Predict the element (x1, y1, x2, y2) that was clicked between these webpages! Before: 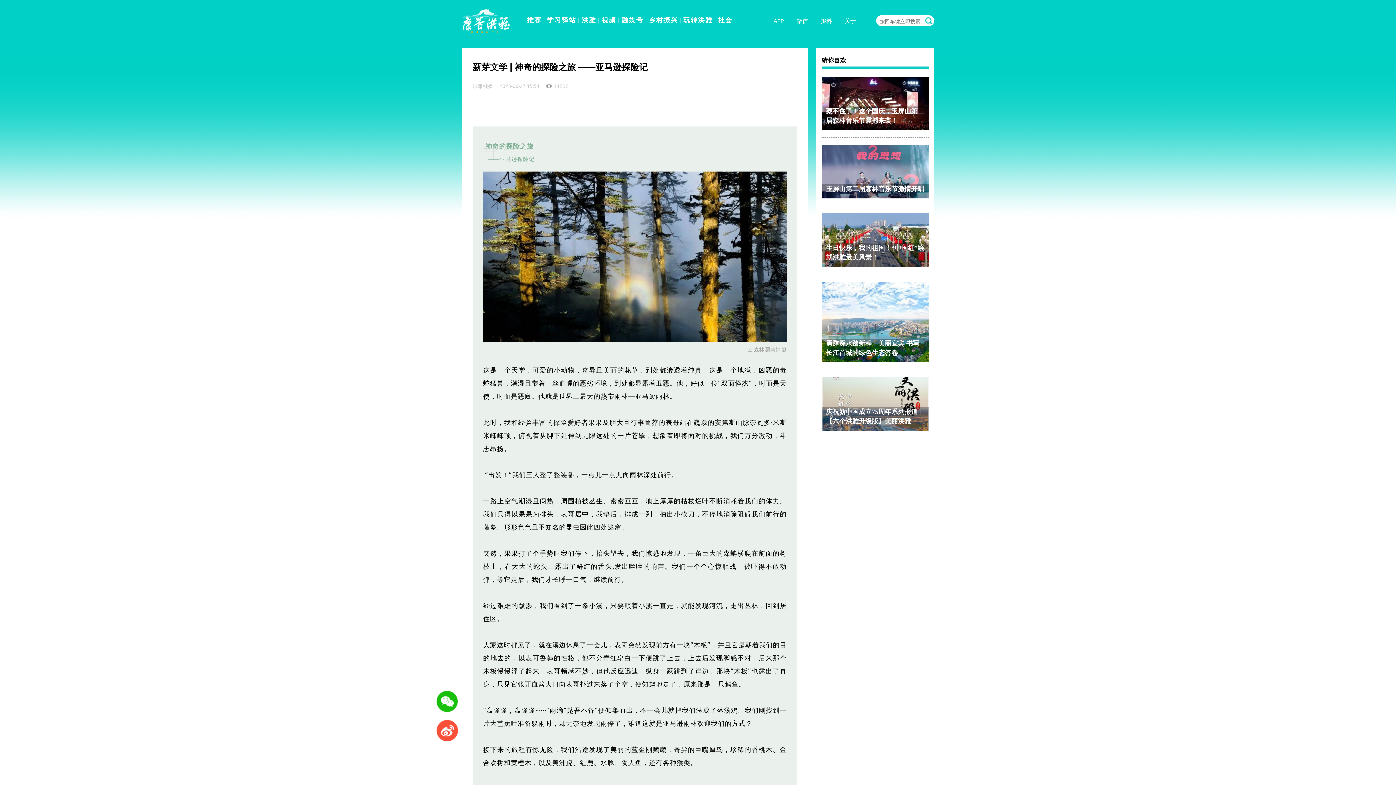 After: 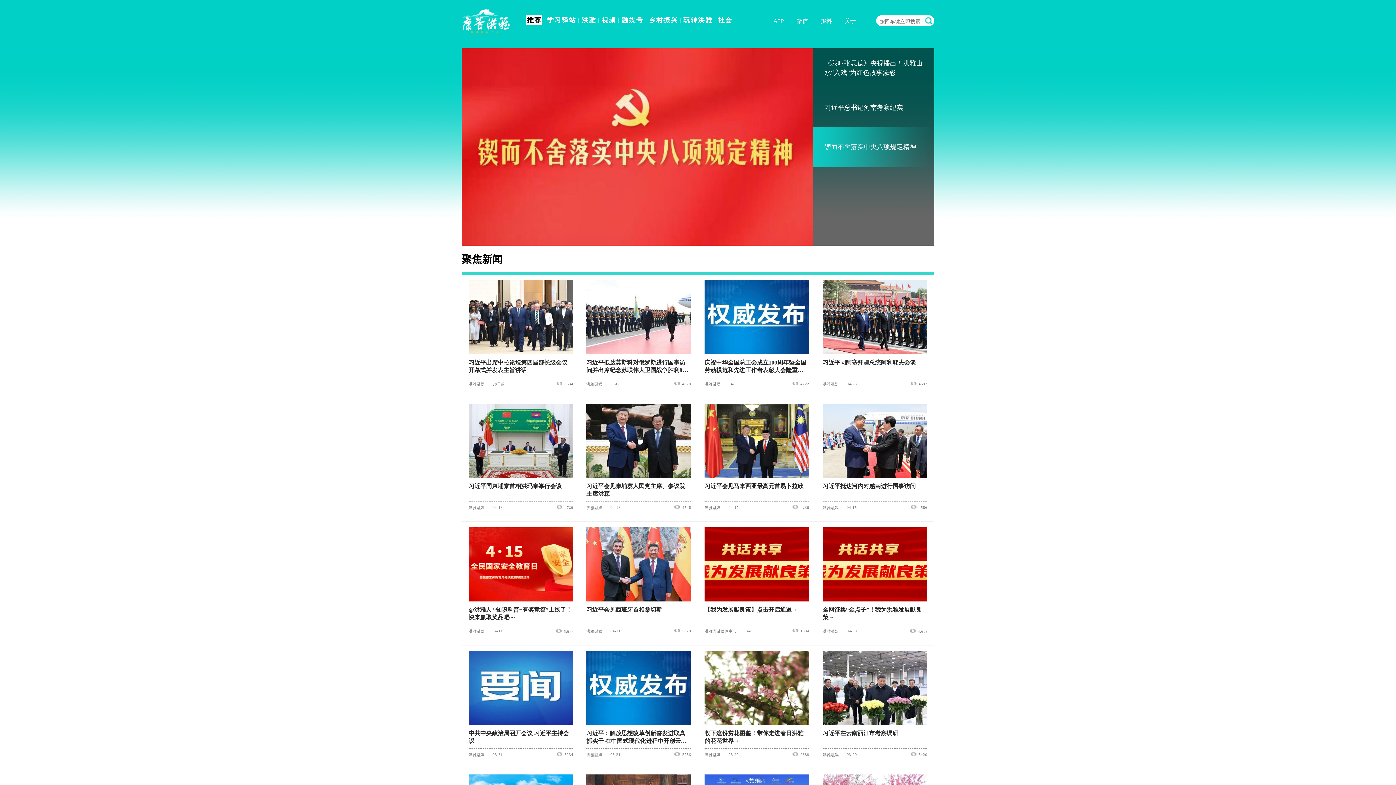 Action: bbox: (526, 14, 542, 25) label: 推荐